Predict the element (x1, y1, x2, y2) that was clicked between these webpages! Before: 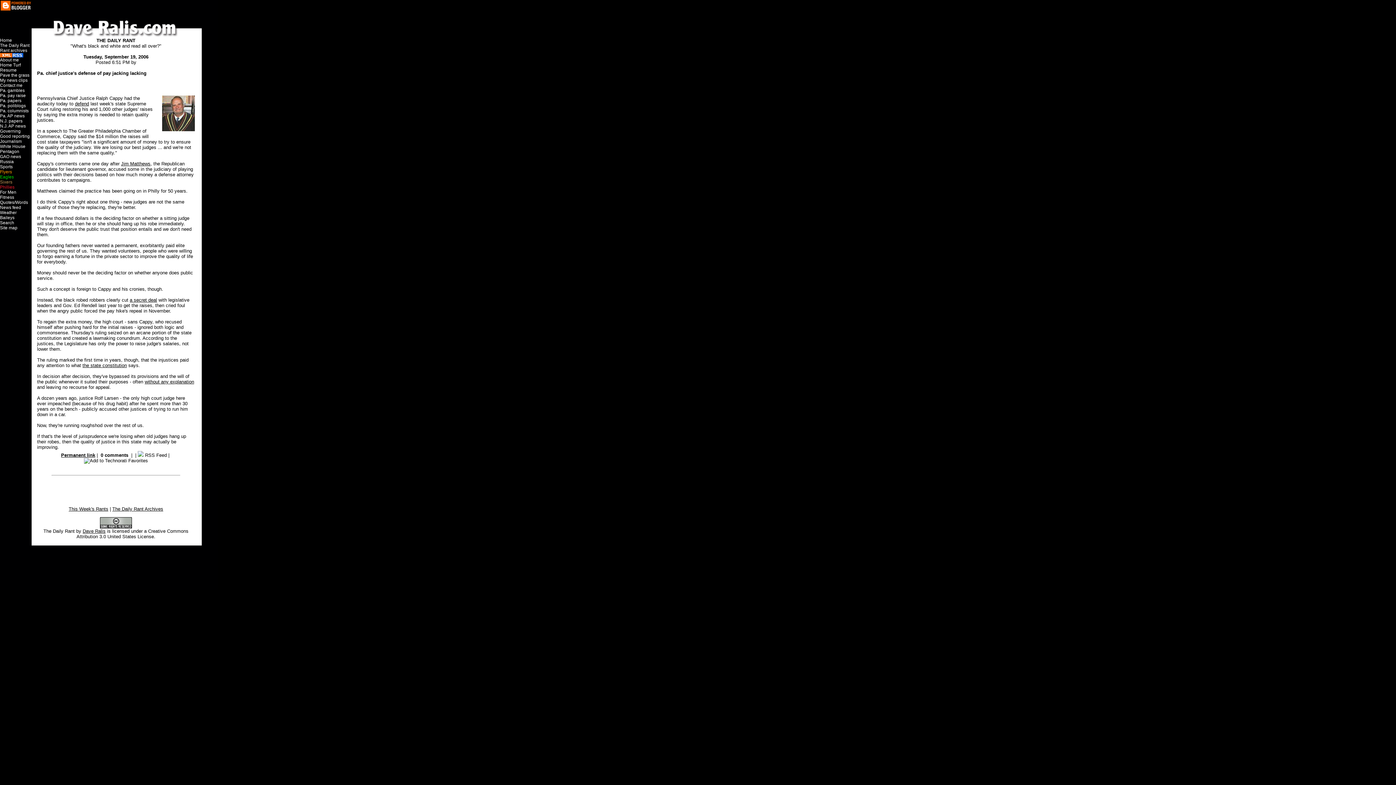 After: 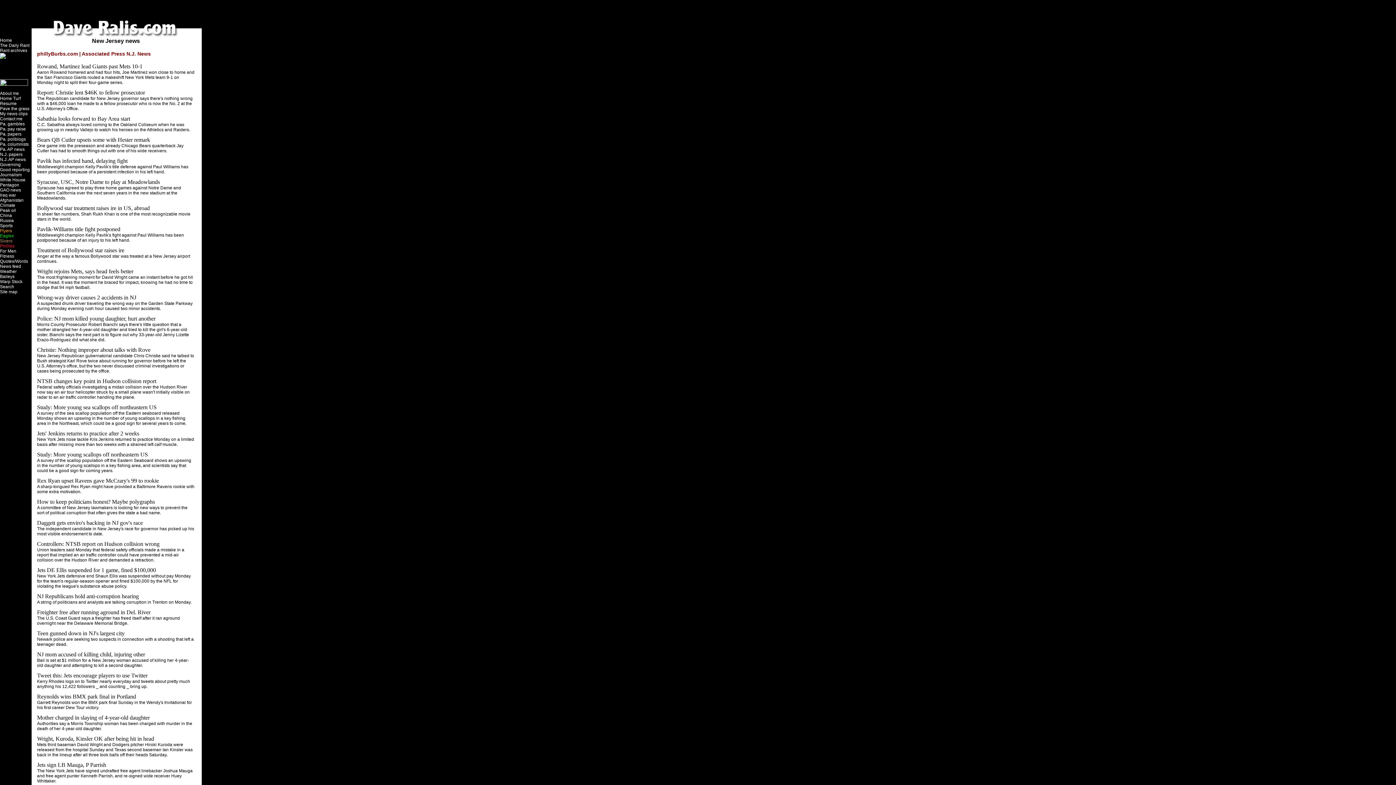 Action: label: N.J. AP news bbox: (0, 123, 25, 128)